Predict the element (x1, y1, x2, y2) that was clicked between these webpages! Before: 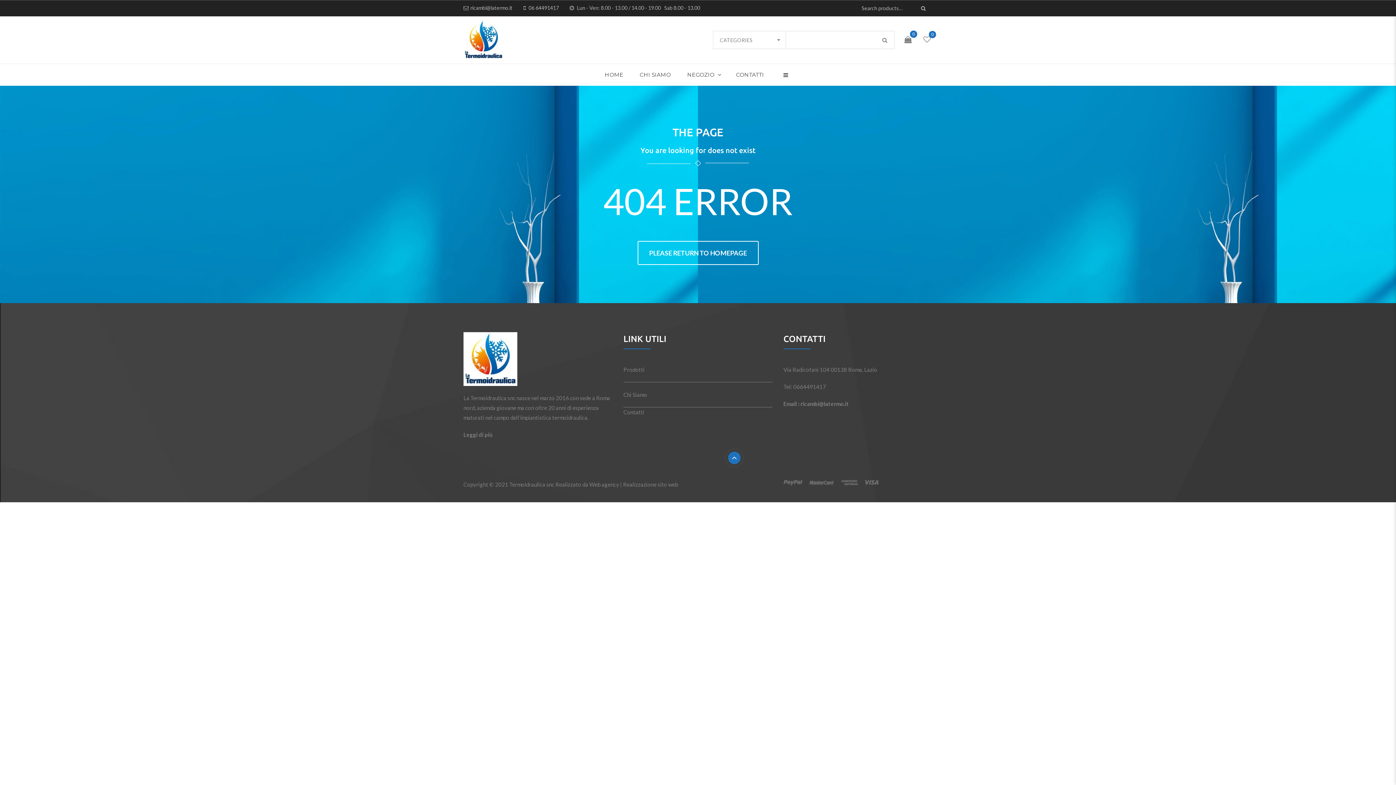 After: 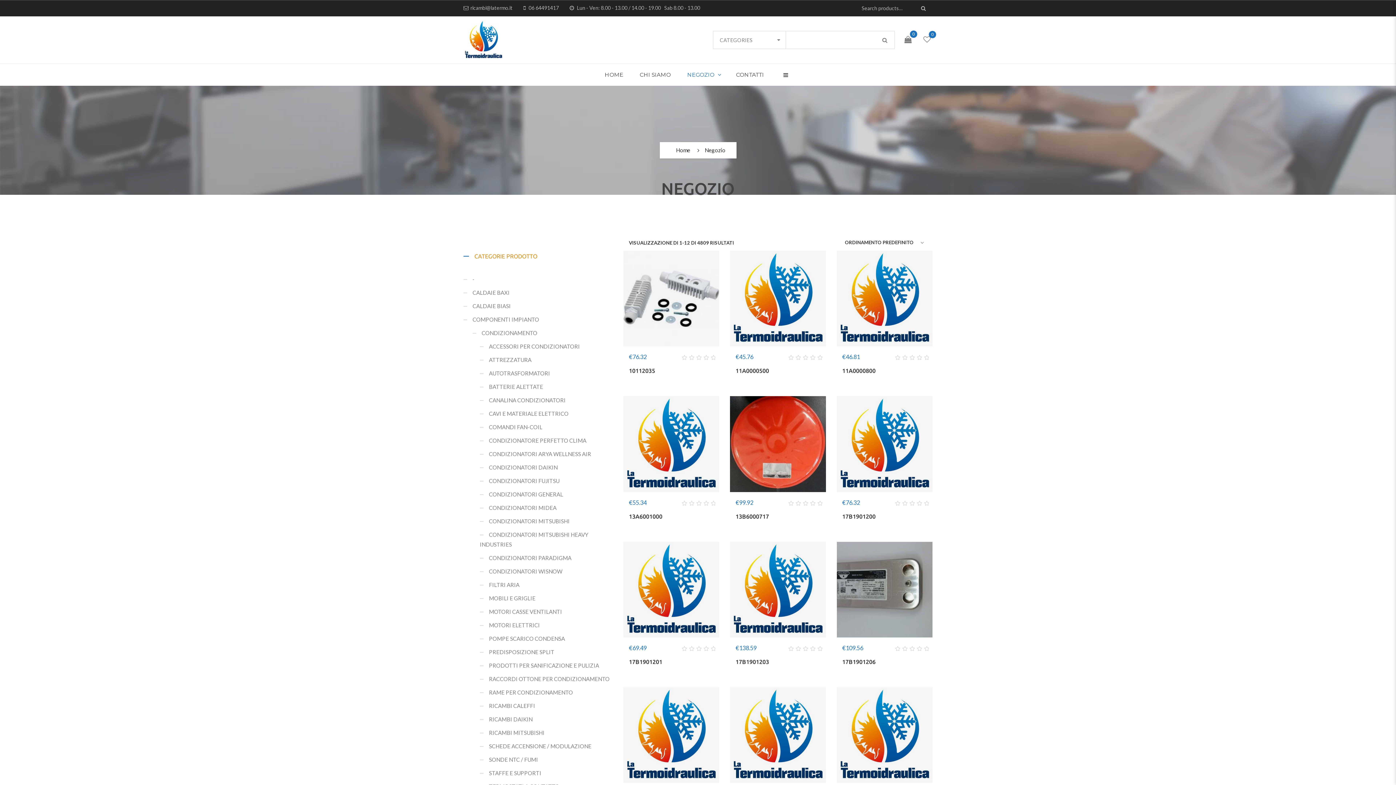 Action: bbox: (623, 365, 772, 382) label: Prodotti